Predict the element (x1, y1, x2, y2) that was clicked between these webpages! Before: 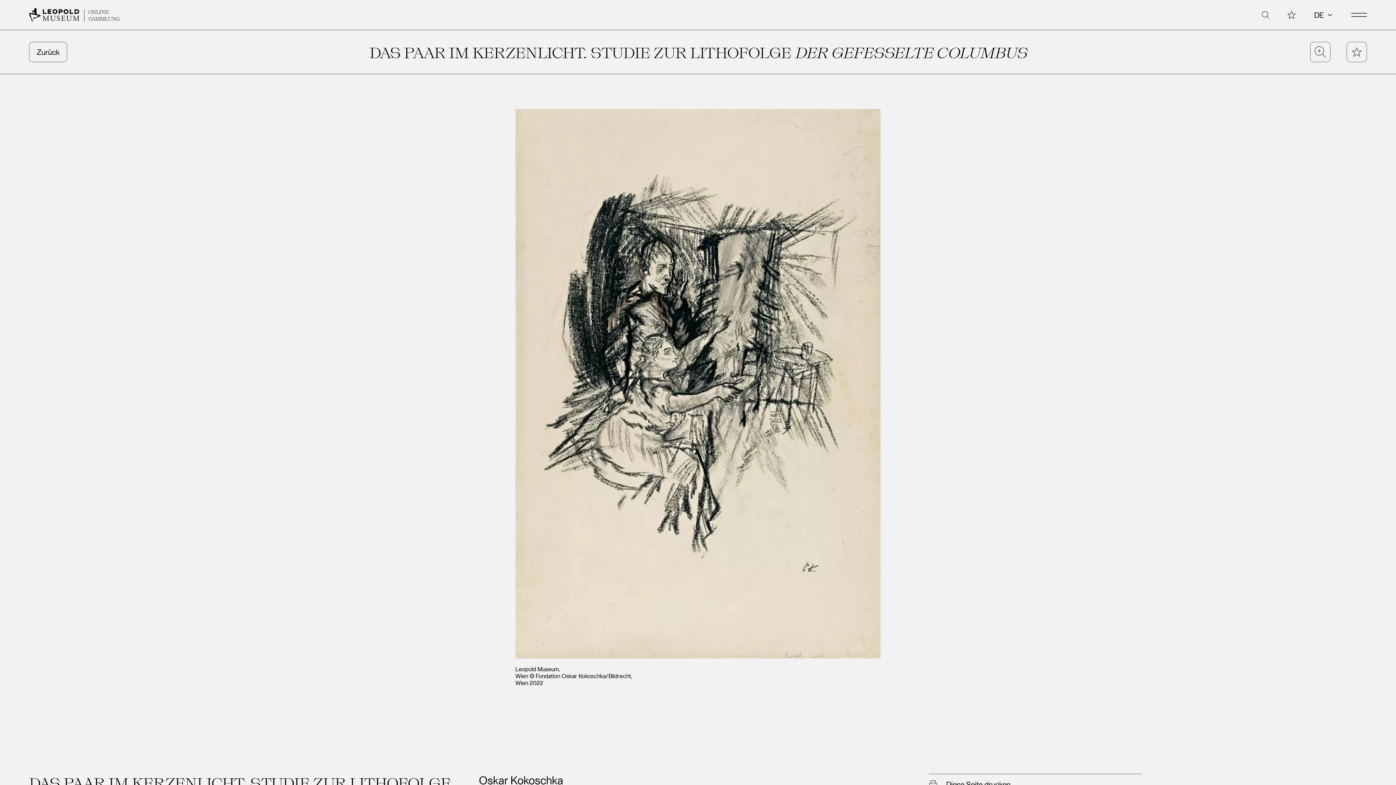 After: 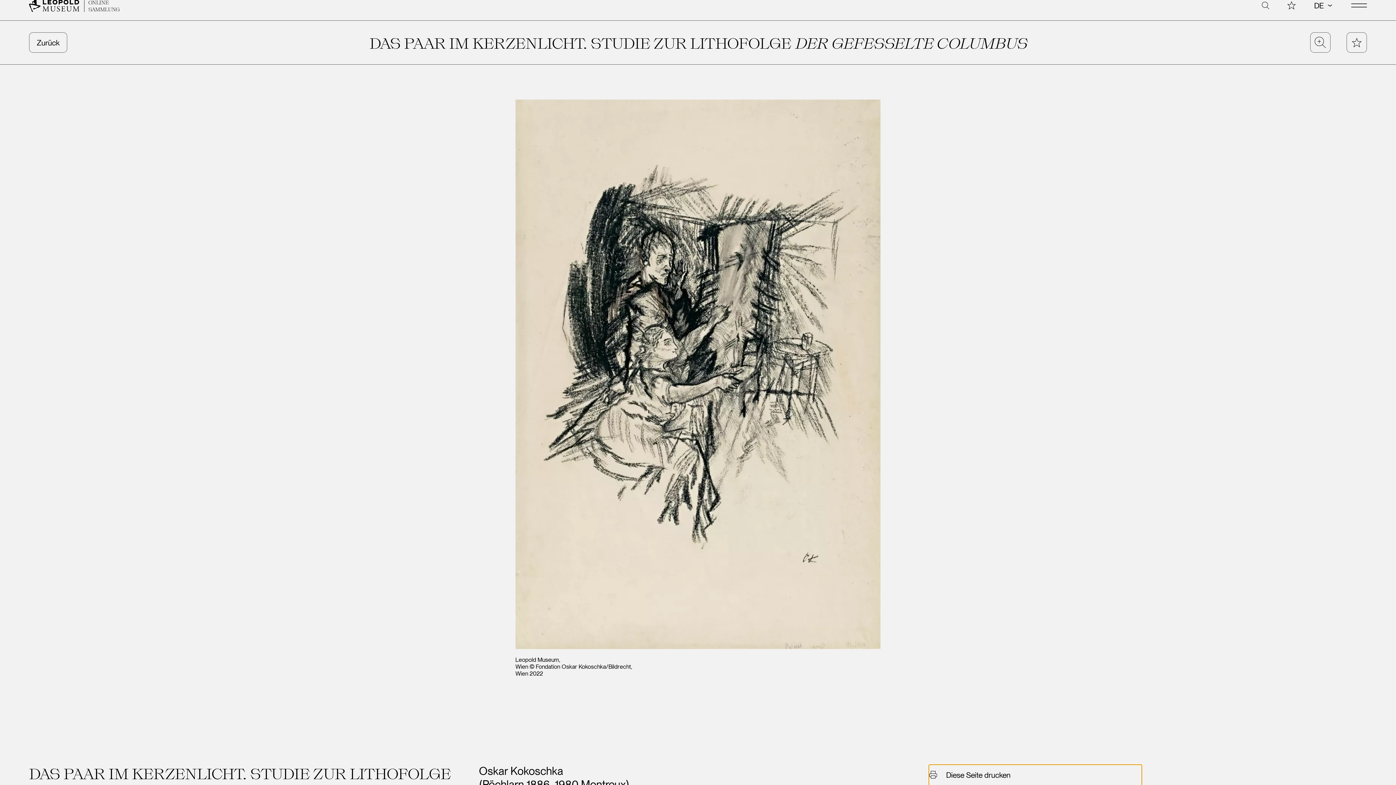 Action: label: Diese Seite drucken bbox: (928, 774, 1142, 795)